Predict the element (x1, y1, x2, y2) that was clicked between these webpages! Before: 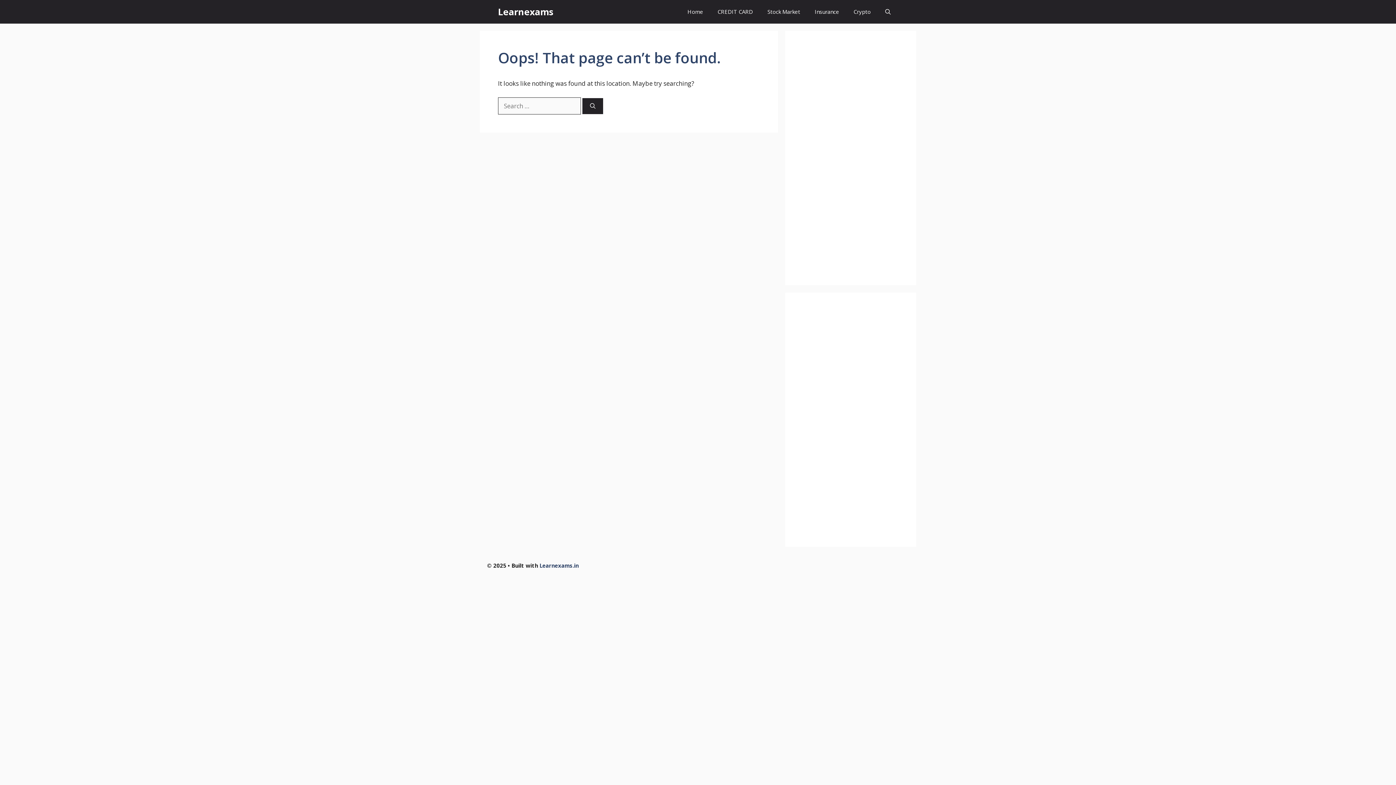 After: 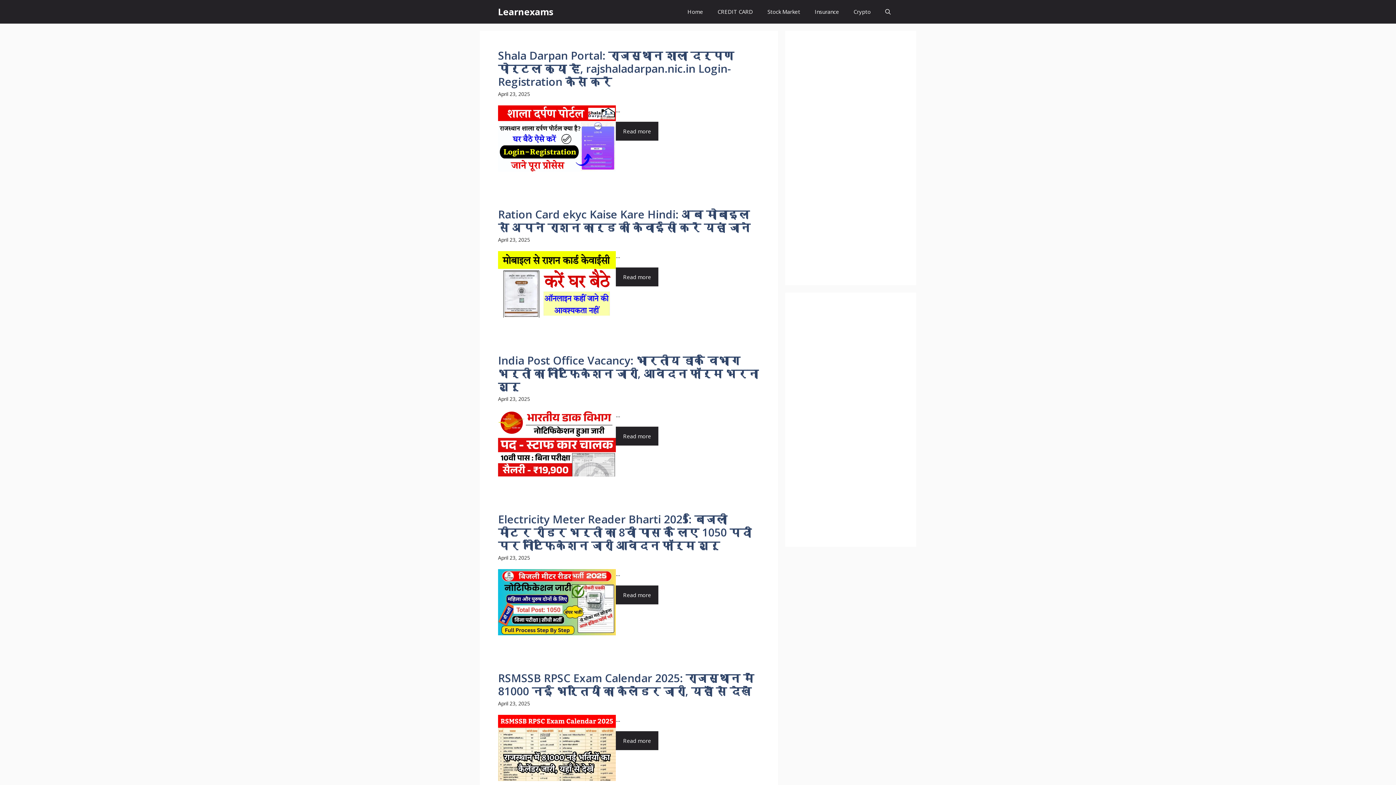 Action: bbox: (498, 0, 553, 23) label: Learnexams